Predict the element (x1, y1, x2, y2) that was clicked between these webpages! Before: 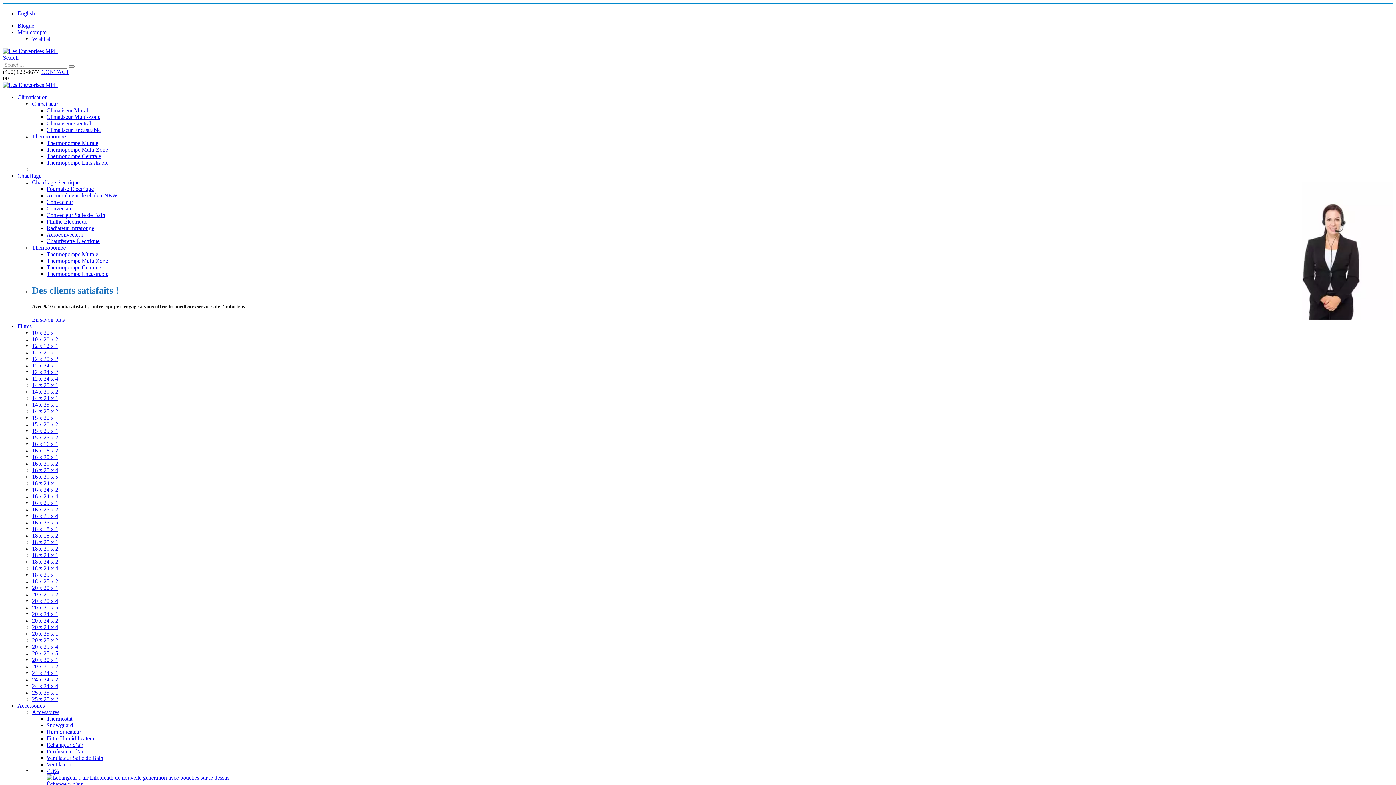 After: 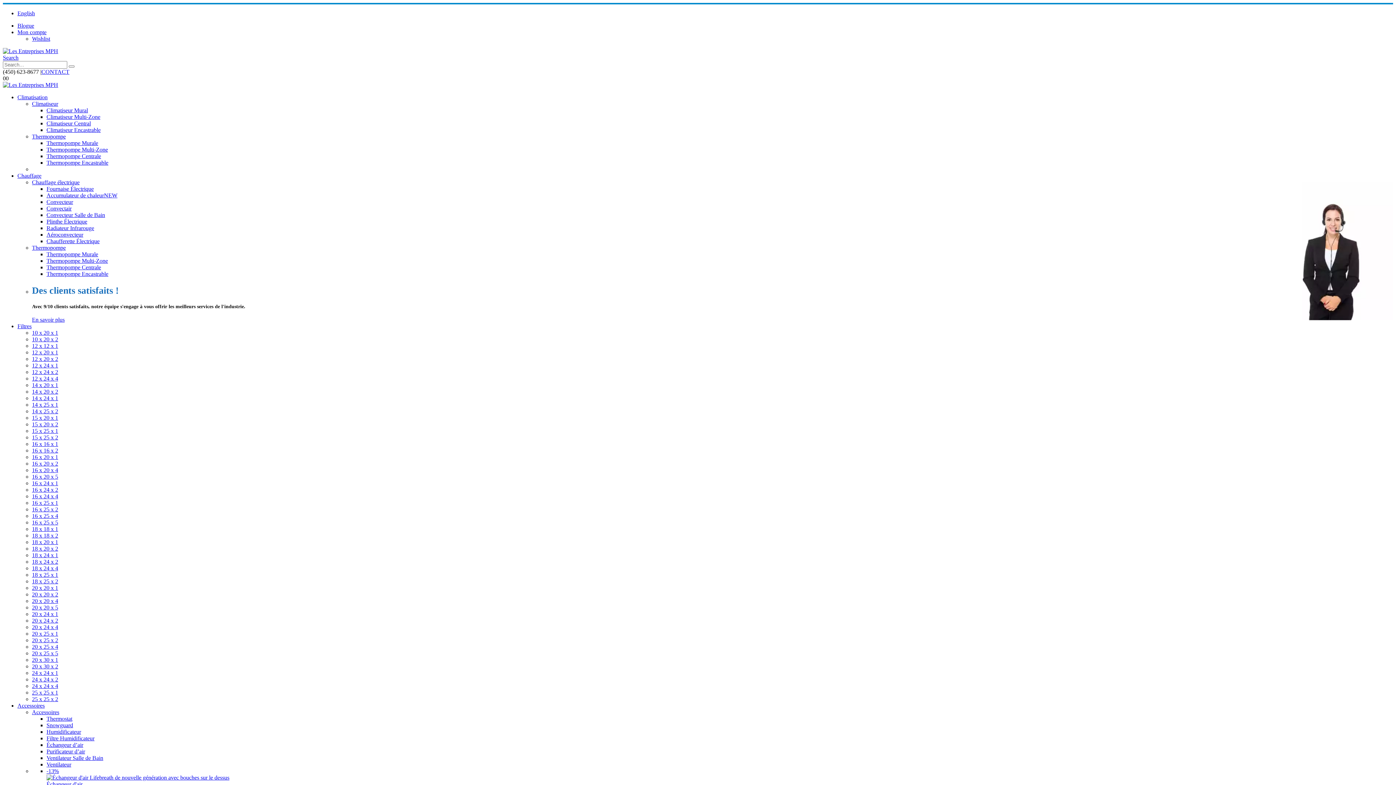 Action: label: 15 x 20 x 2 bbox: (32, 421, 58, 427)